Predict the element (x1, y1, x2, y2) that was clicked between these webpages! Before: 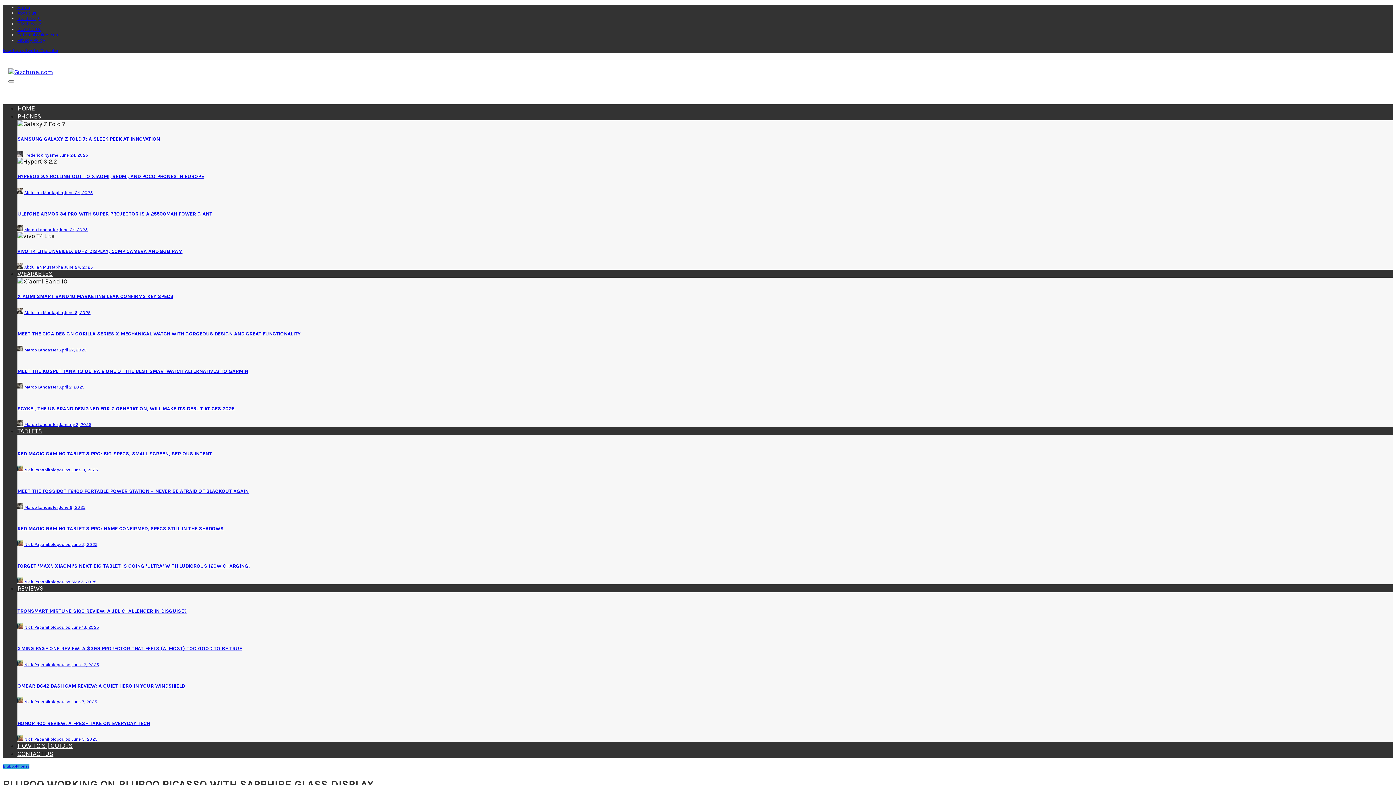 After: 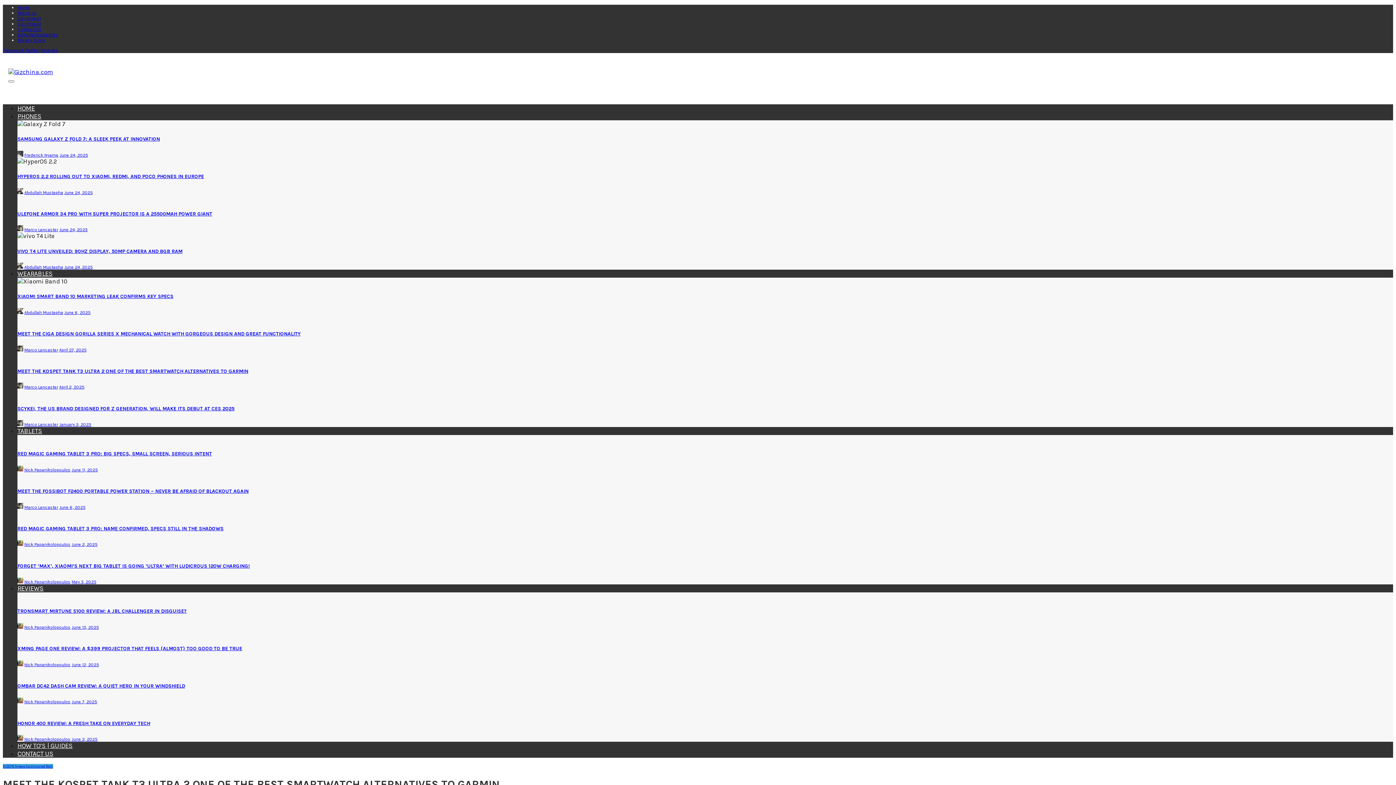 Action: label: MEET THE KOSPET TANK T3 ULTRA 2 ONE OF THE BEST SMARTWATCH ALTERNATIVES TO GARMIN bbox: (17, 368, 248, 374)